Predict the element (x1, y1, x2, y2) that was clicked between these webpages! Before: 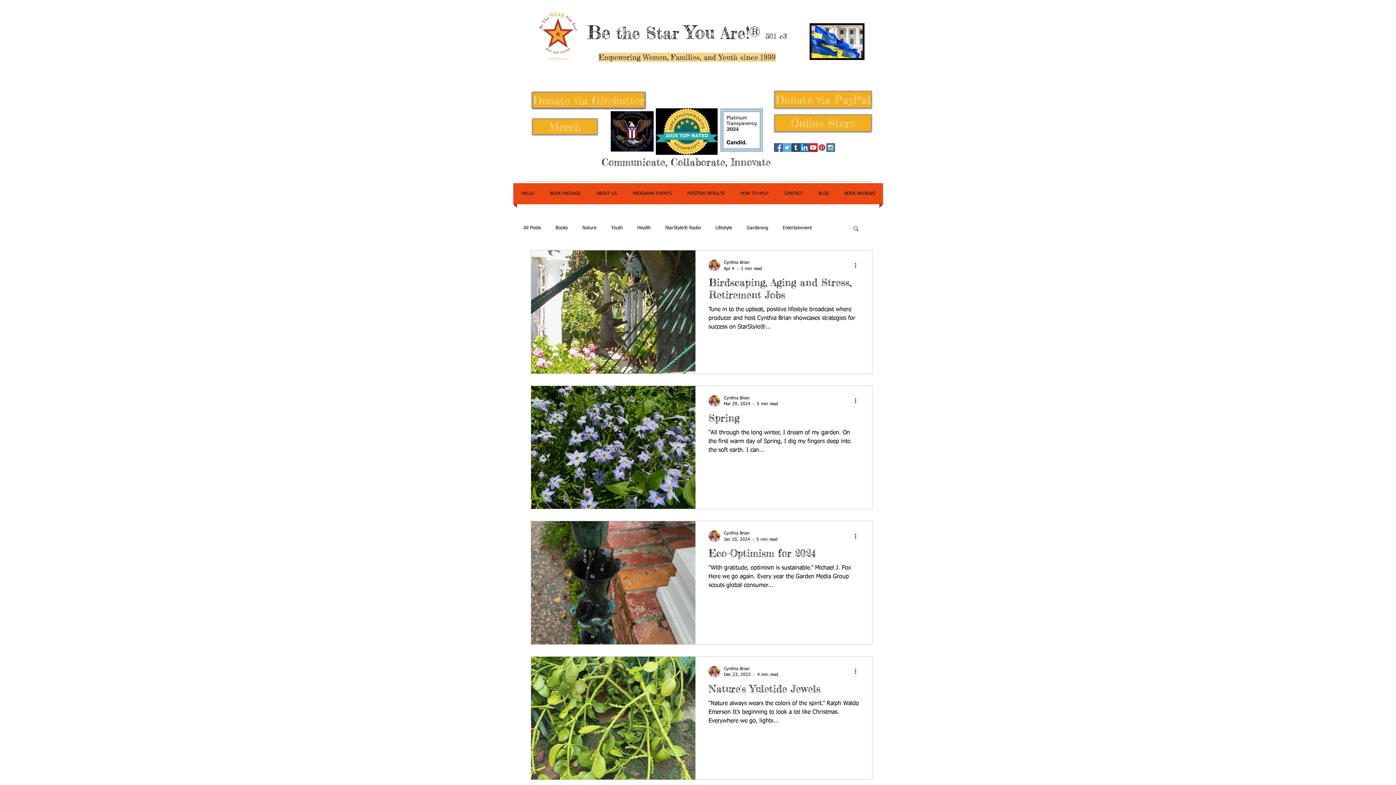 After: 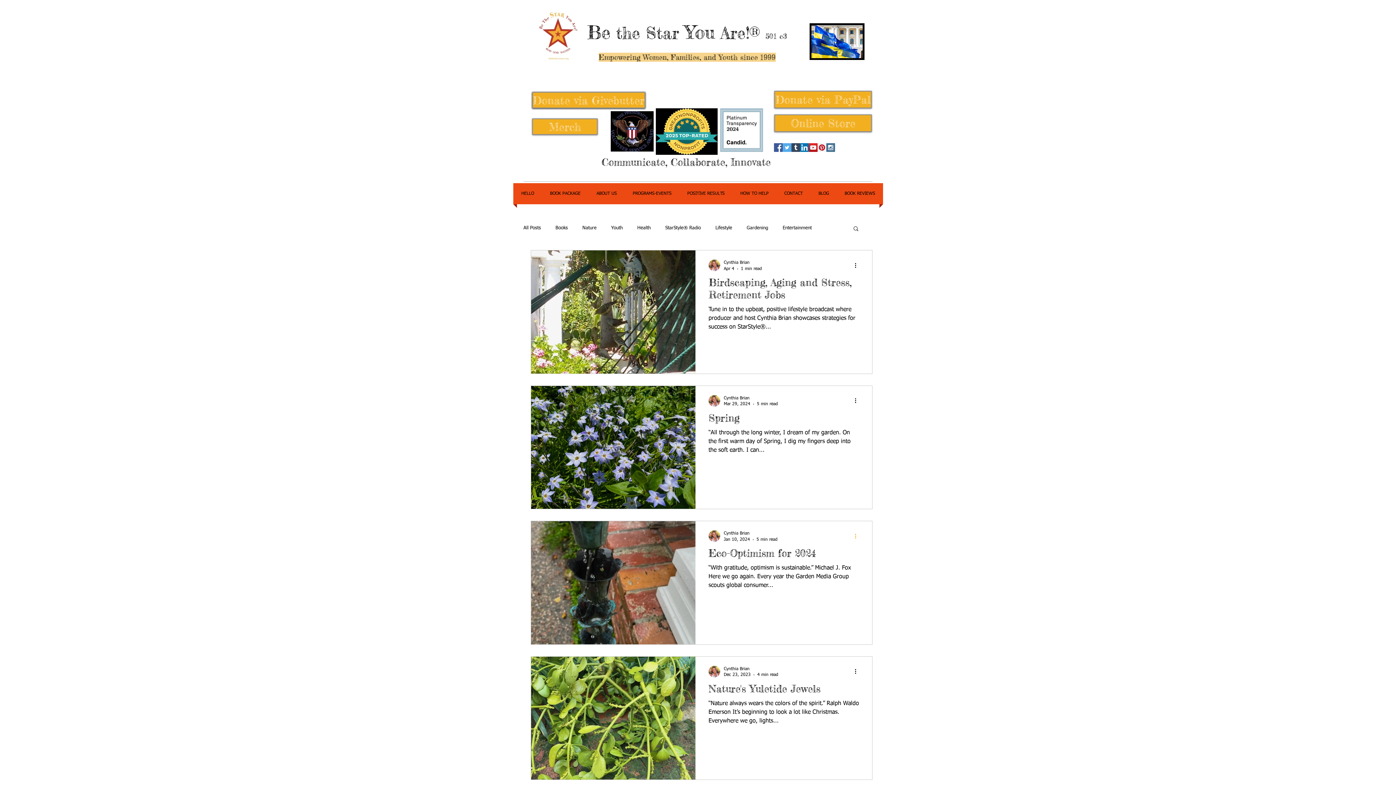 Action: label: More actions bbox: (853, 532, 862, 540)